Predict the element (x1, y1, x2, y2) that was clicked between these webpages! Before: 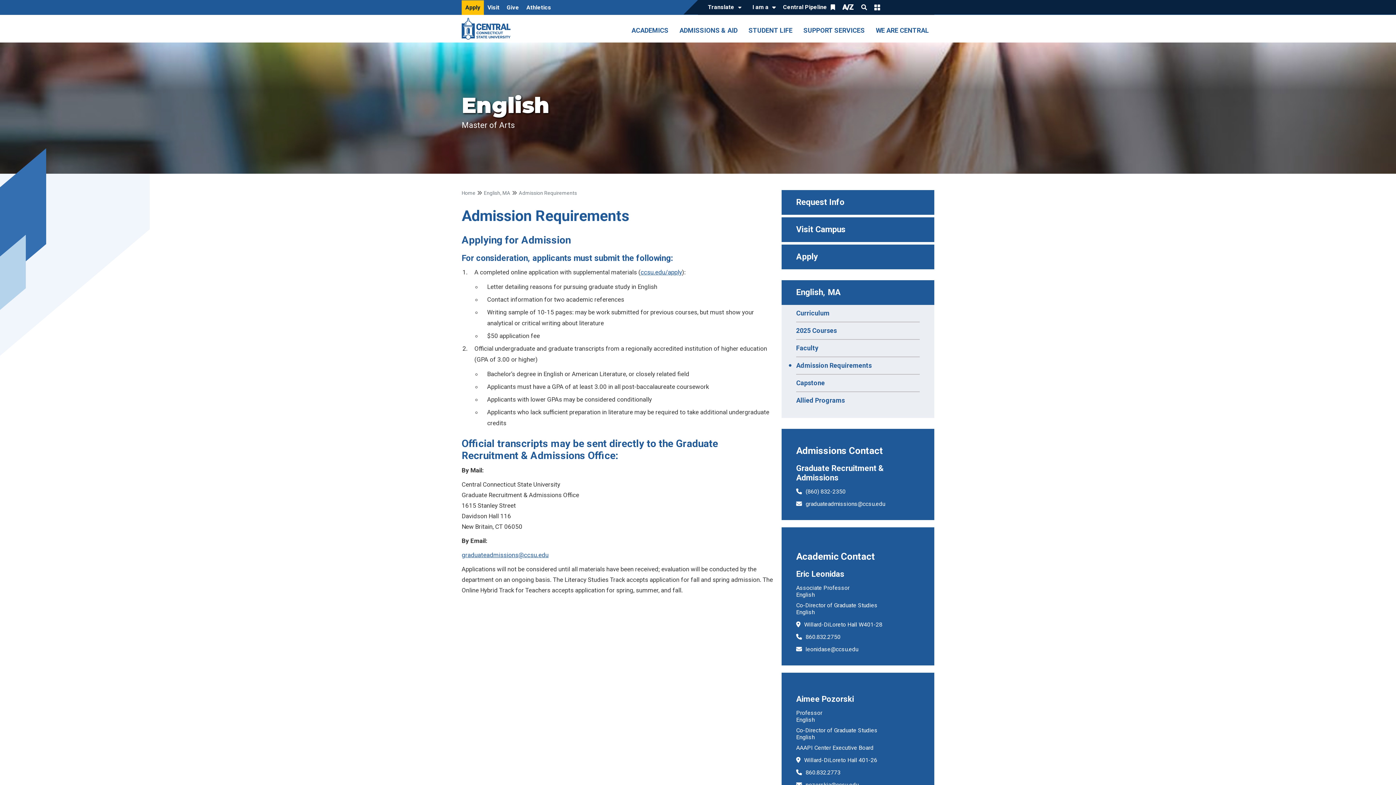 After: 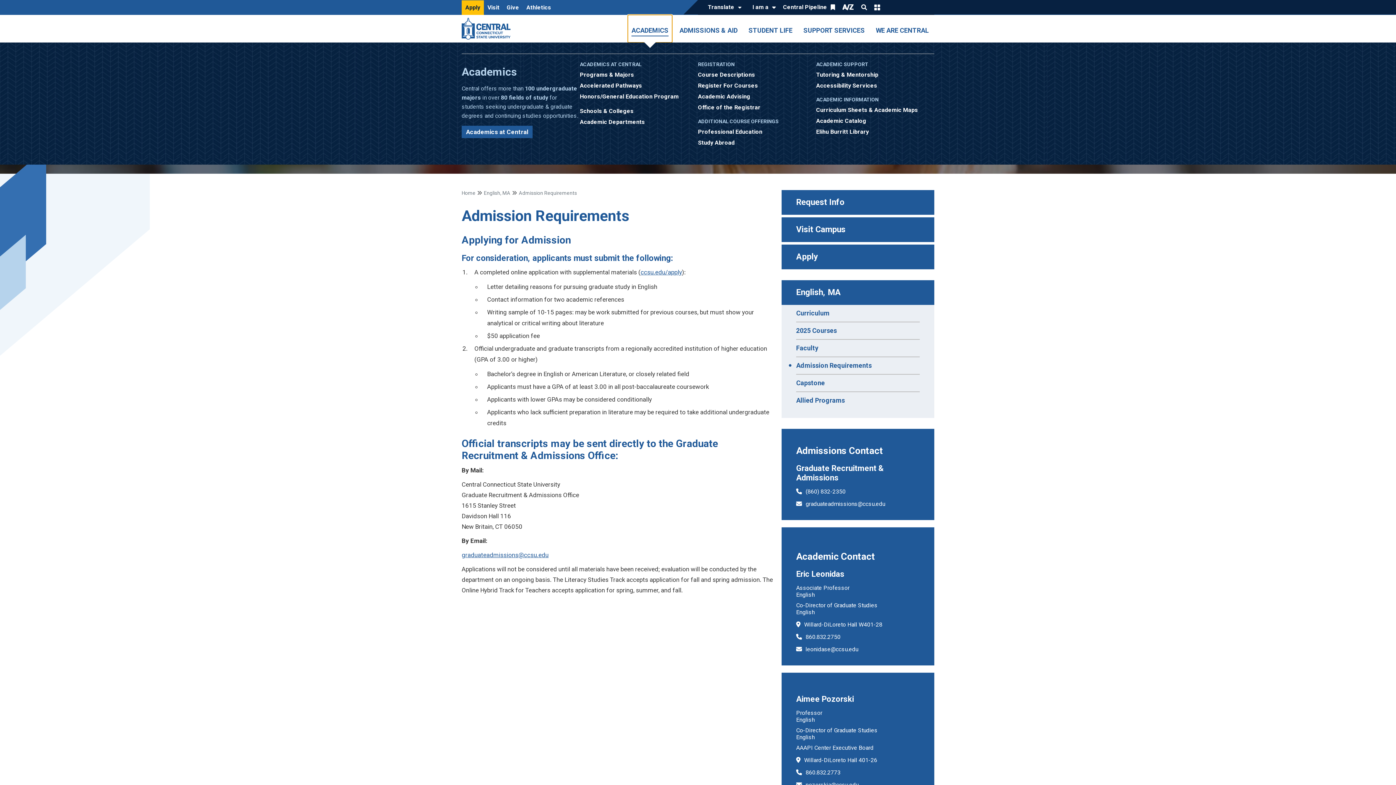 Action: label: ACADEMICS bbox: (628, 14, 672, 42)